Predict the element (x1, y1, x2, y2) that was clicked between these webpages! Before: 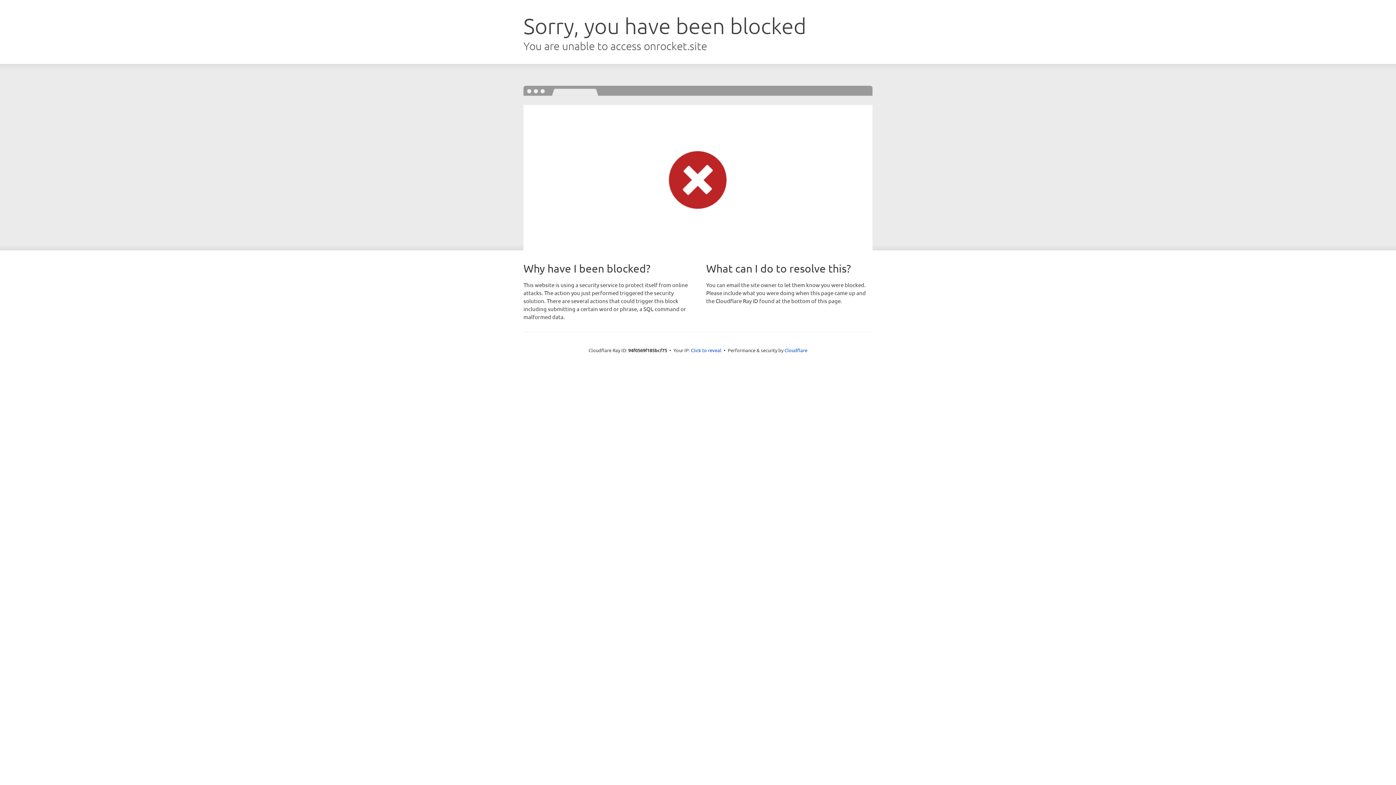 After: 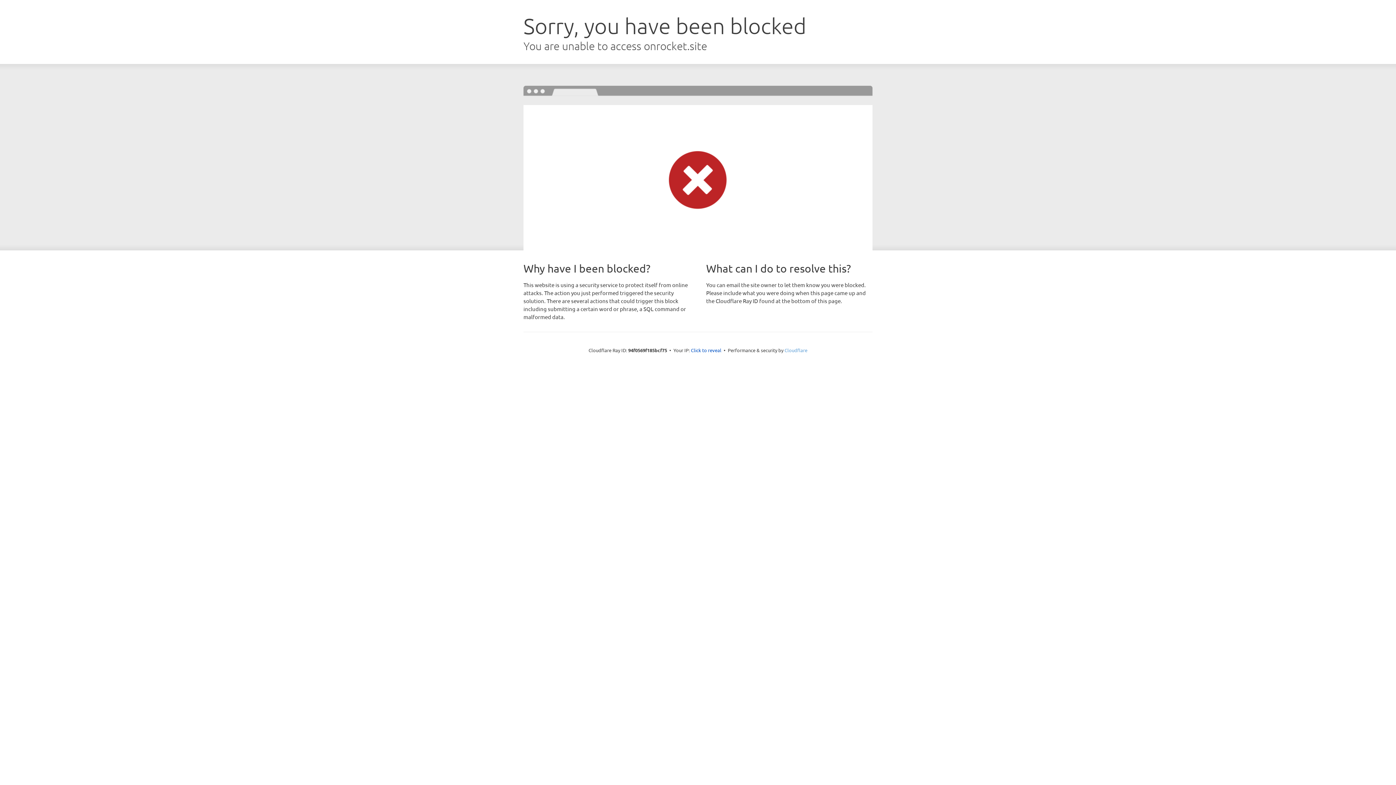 Action: label: Cloudflare bbox: (784, 347, 807, 353)